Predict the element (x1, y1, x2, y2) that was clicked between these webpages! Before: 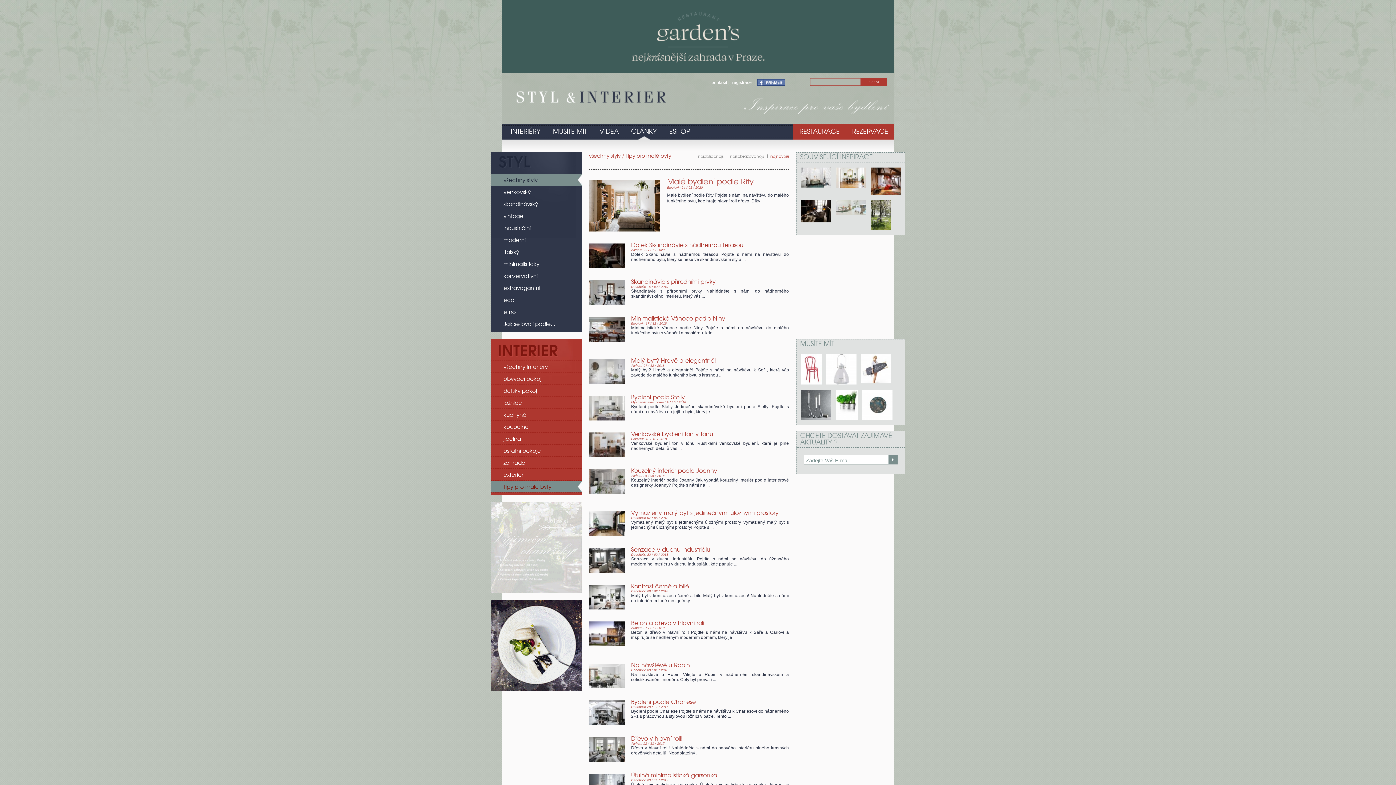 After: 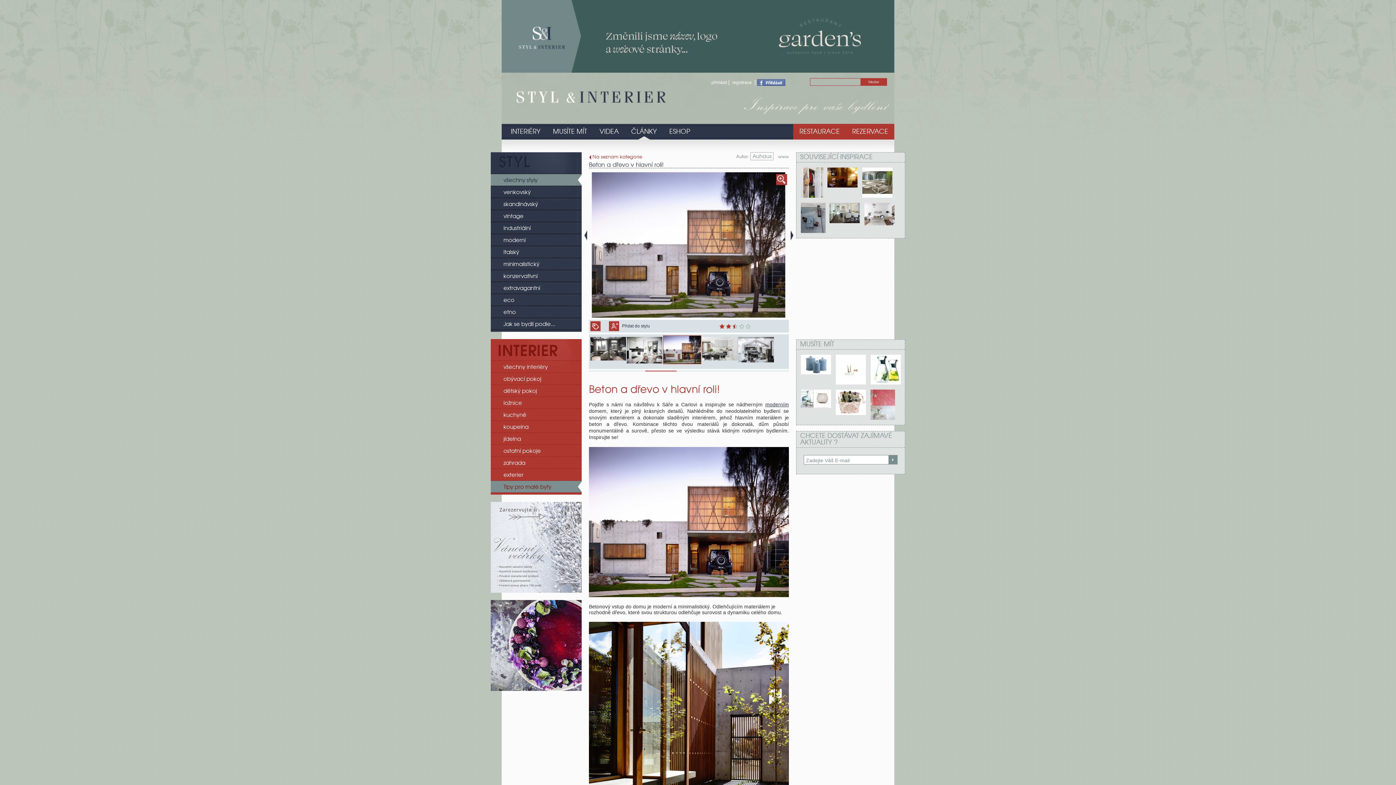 Action: bbox: (631, 620, 789, 626) label: Beton a dřevo v hlavní roli!